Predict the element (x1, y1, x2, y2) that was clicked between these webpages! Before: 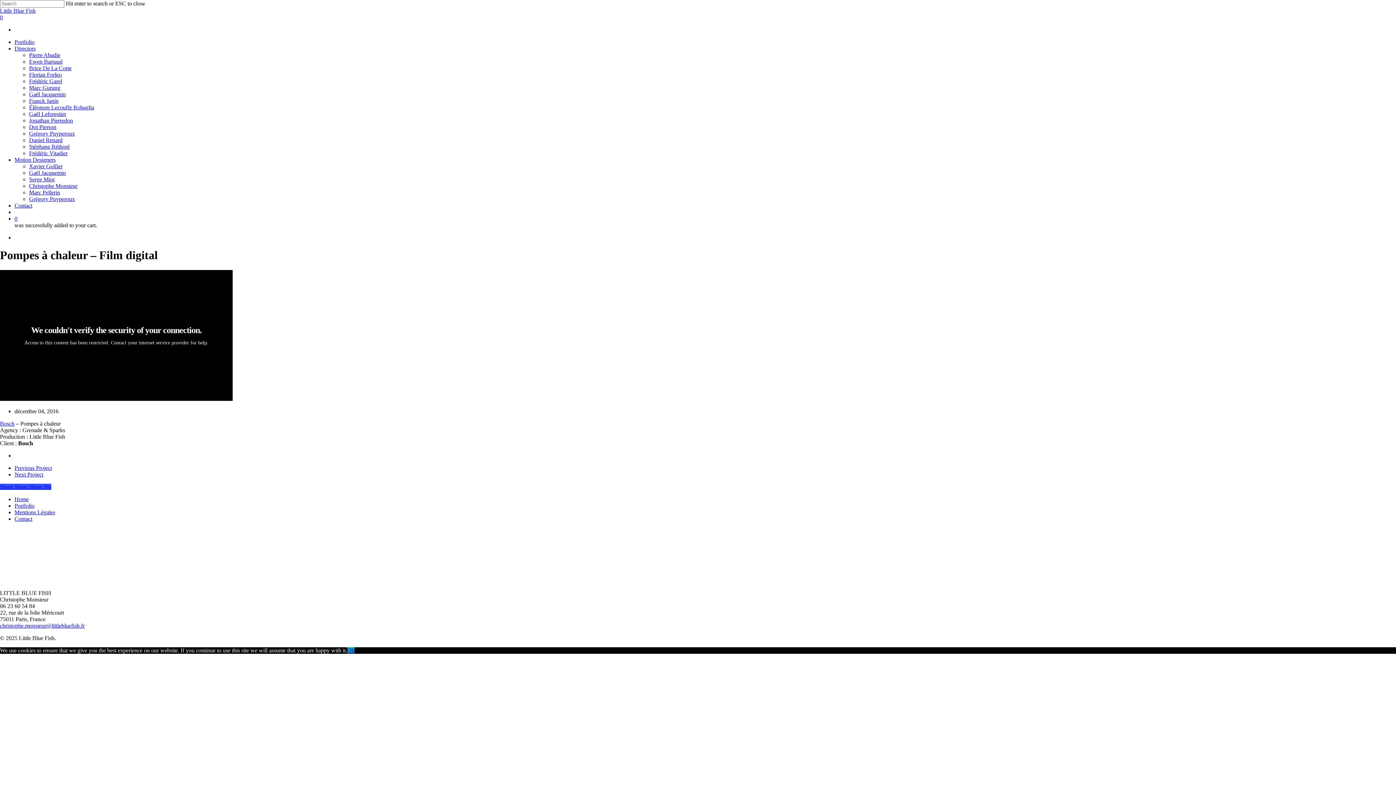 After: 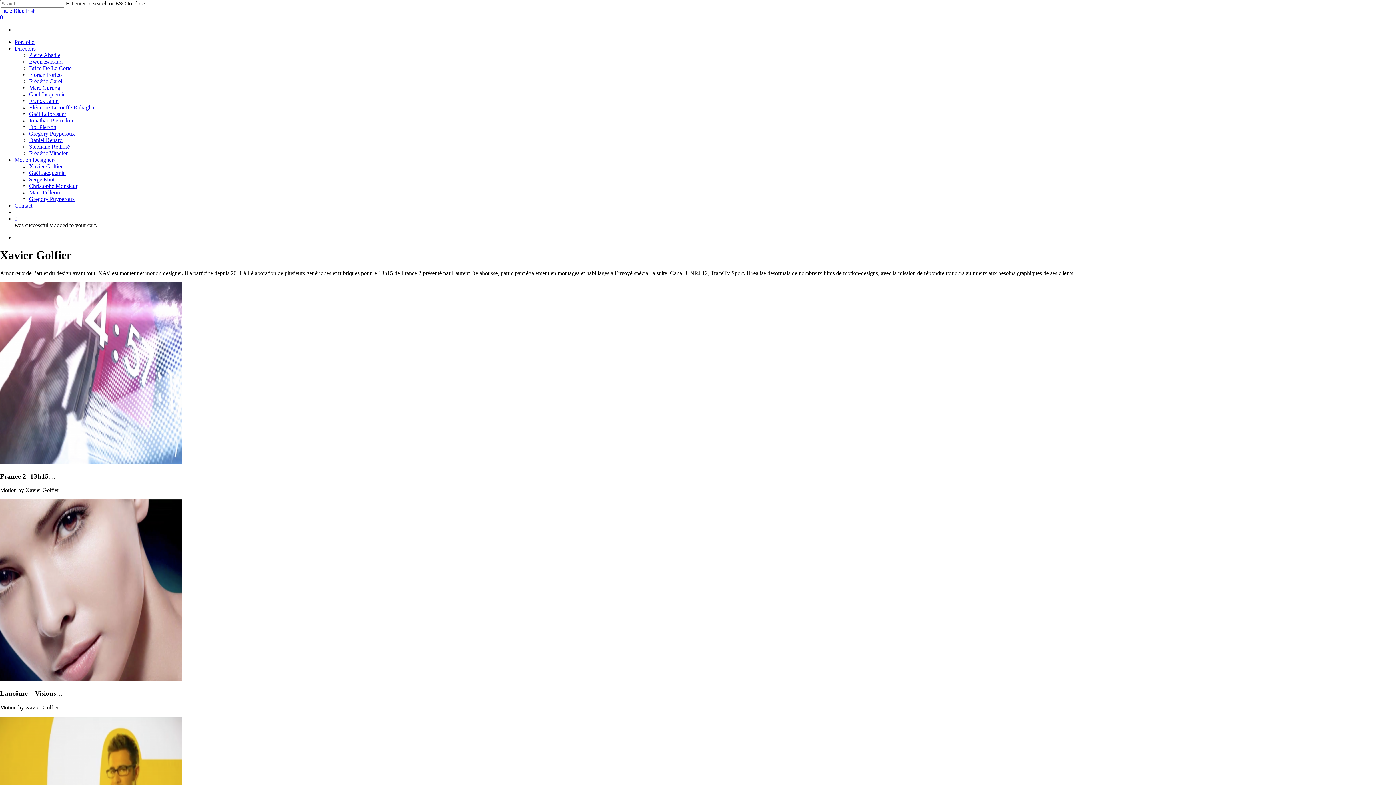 Action: bbox: (29, 163, 62, 169) label: Xavier Golfier